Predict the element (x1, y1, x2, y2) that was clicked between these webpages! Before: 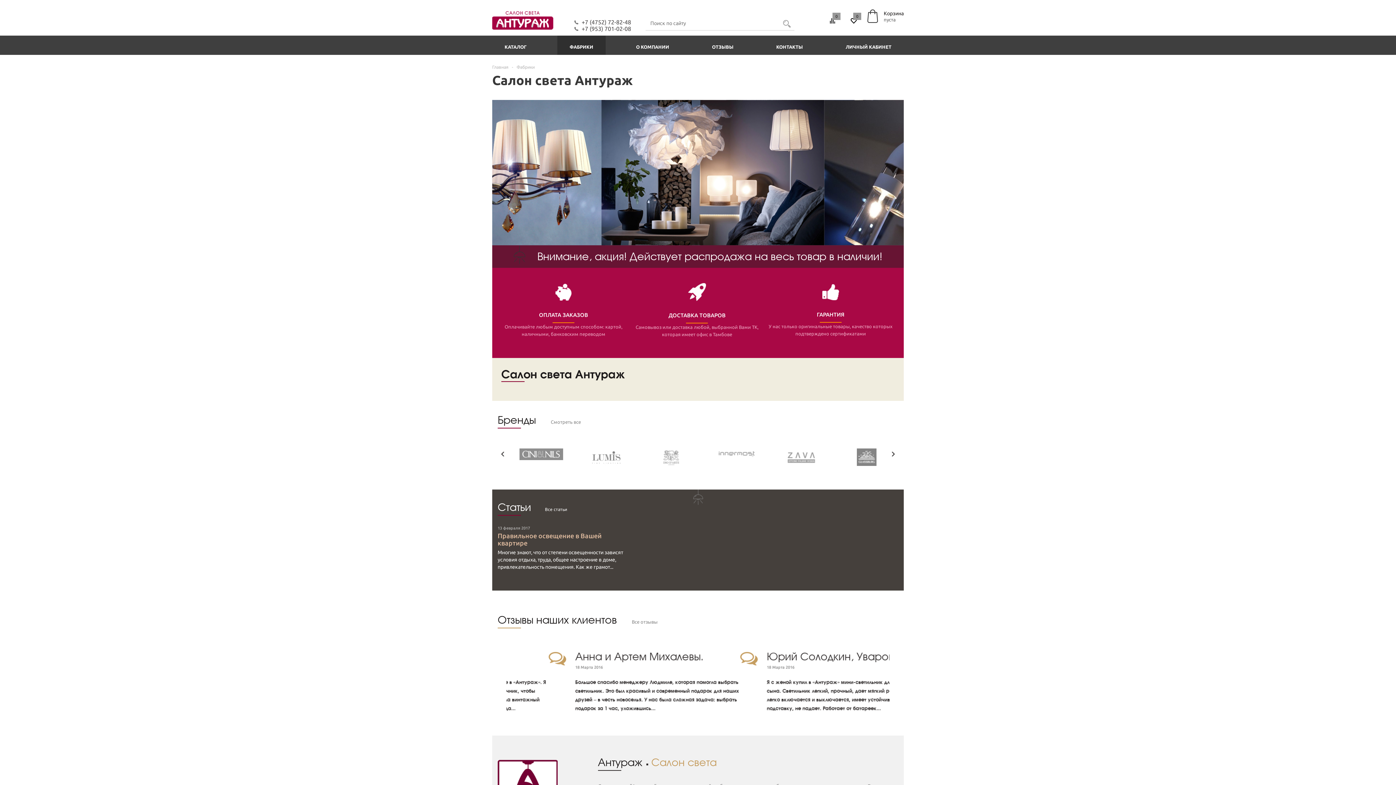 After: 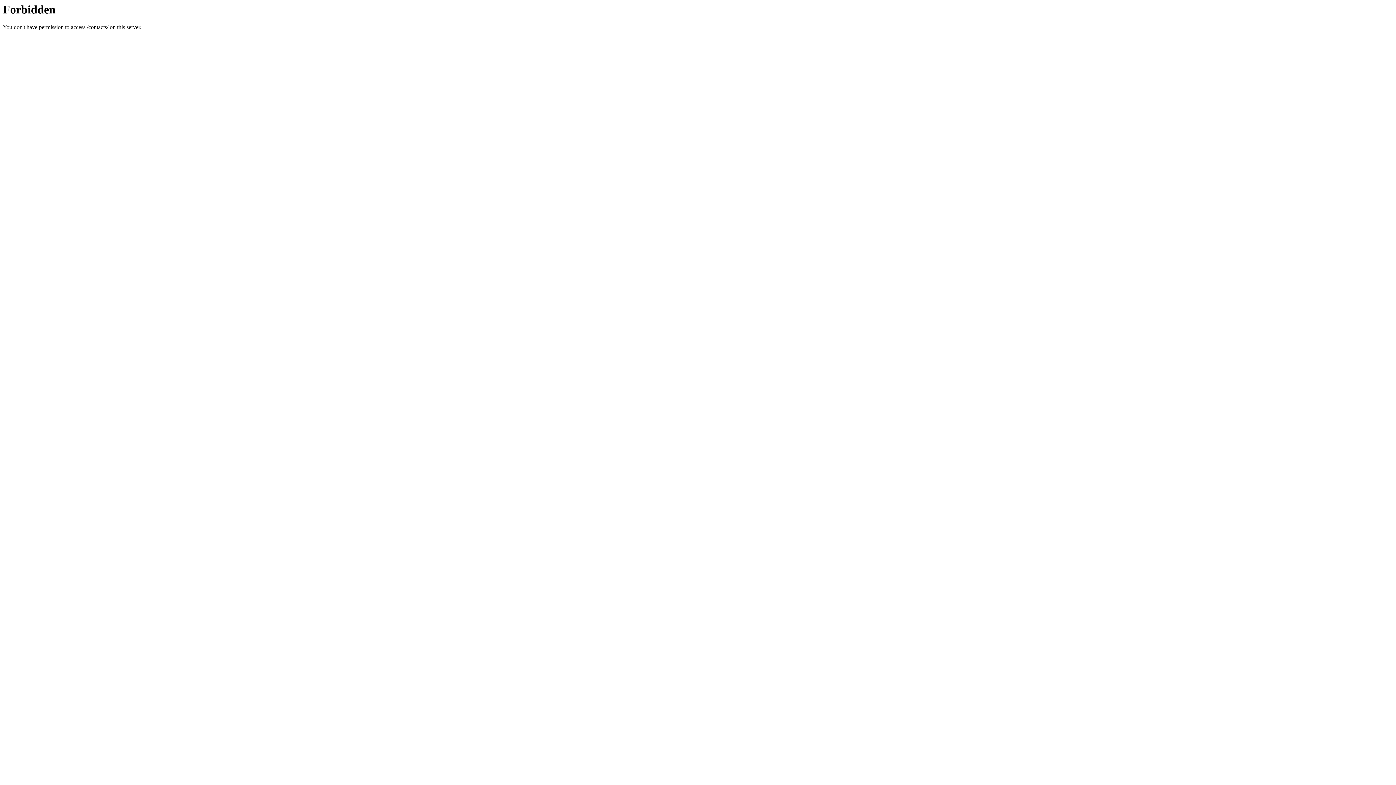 Action: bbox: (764, 37, 815, 56) label: КОНТАКТЫ